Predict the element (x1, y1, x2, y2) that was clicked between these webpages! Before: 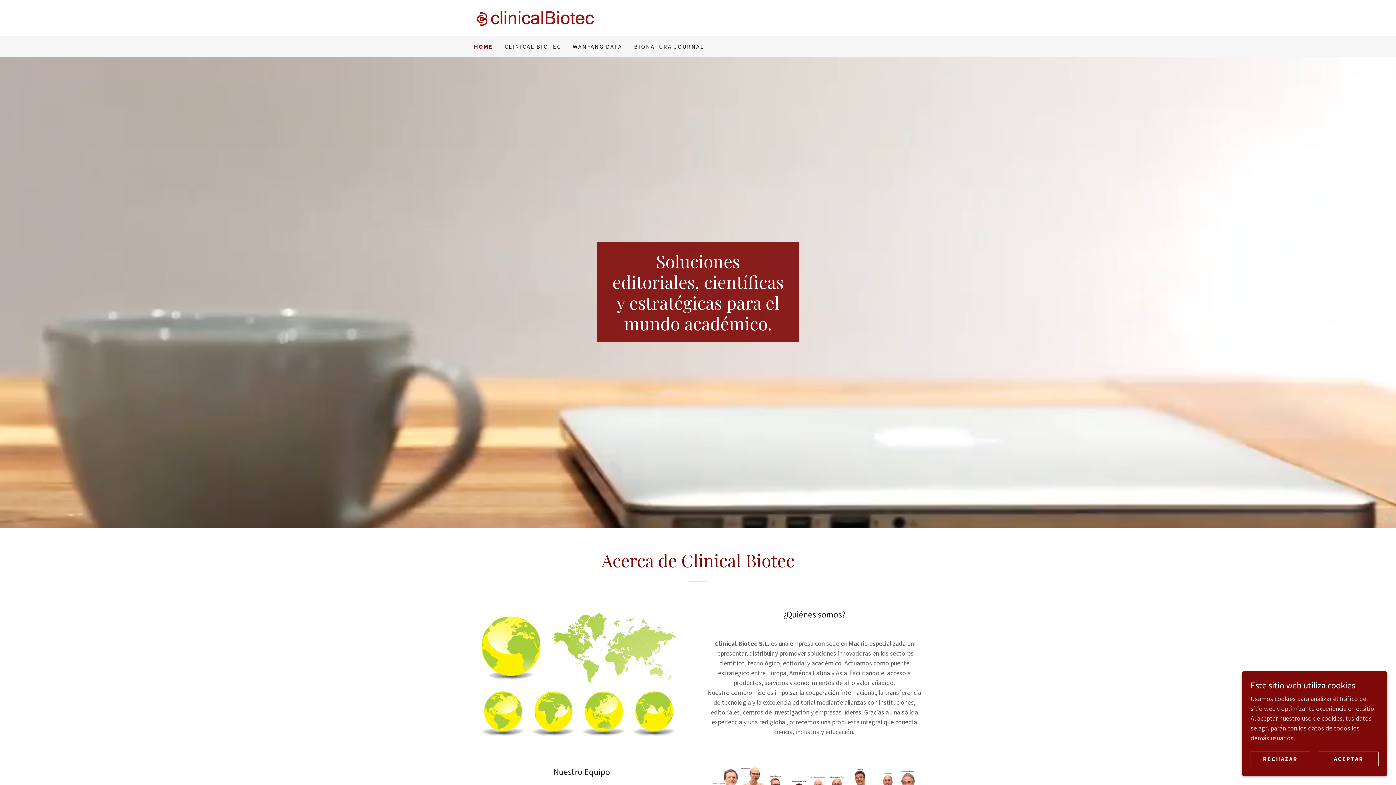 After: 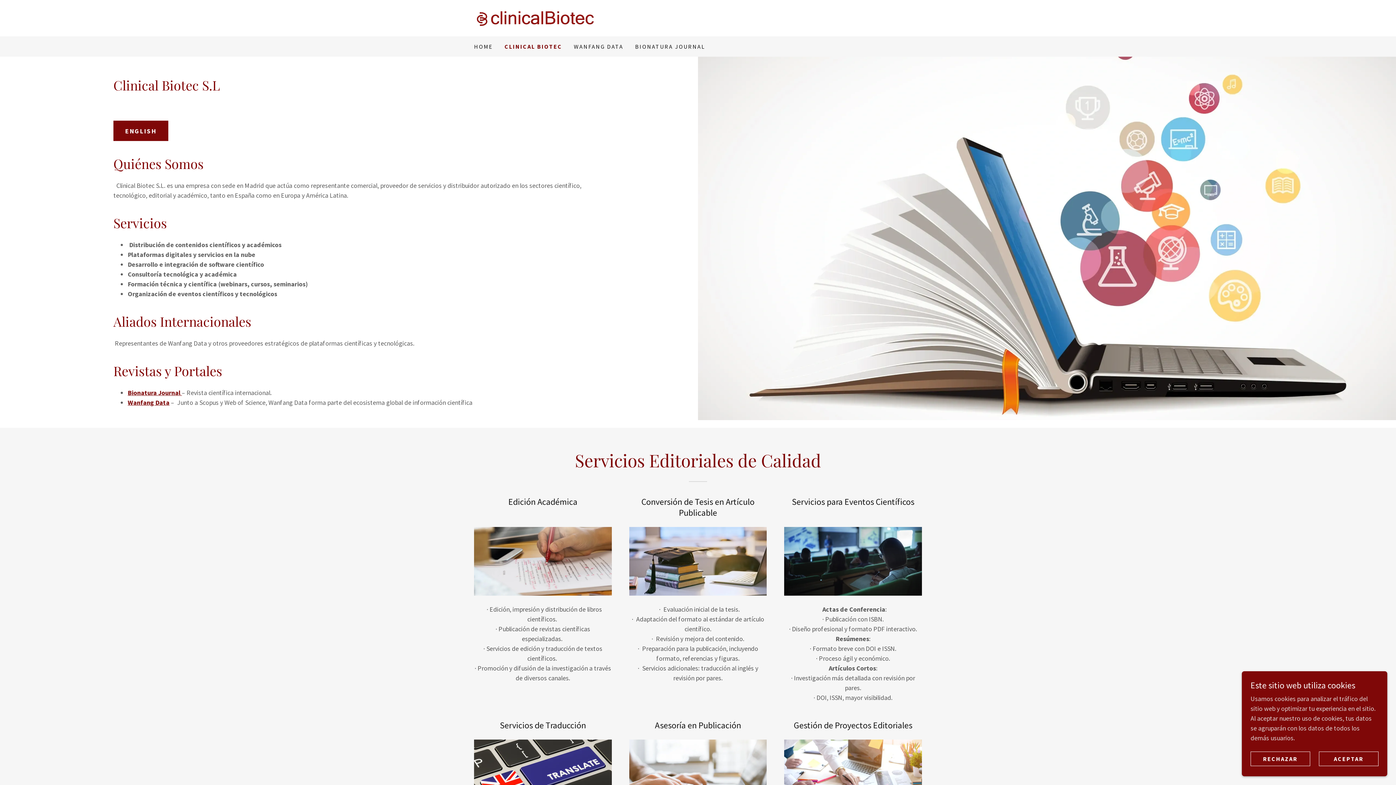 Action: bbox: (502, 40, 563, 53) label: CLINICAL BIOTEC